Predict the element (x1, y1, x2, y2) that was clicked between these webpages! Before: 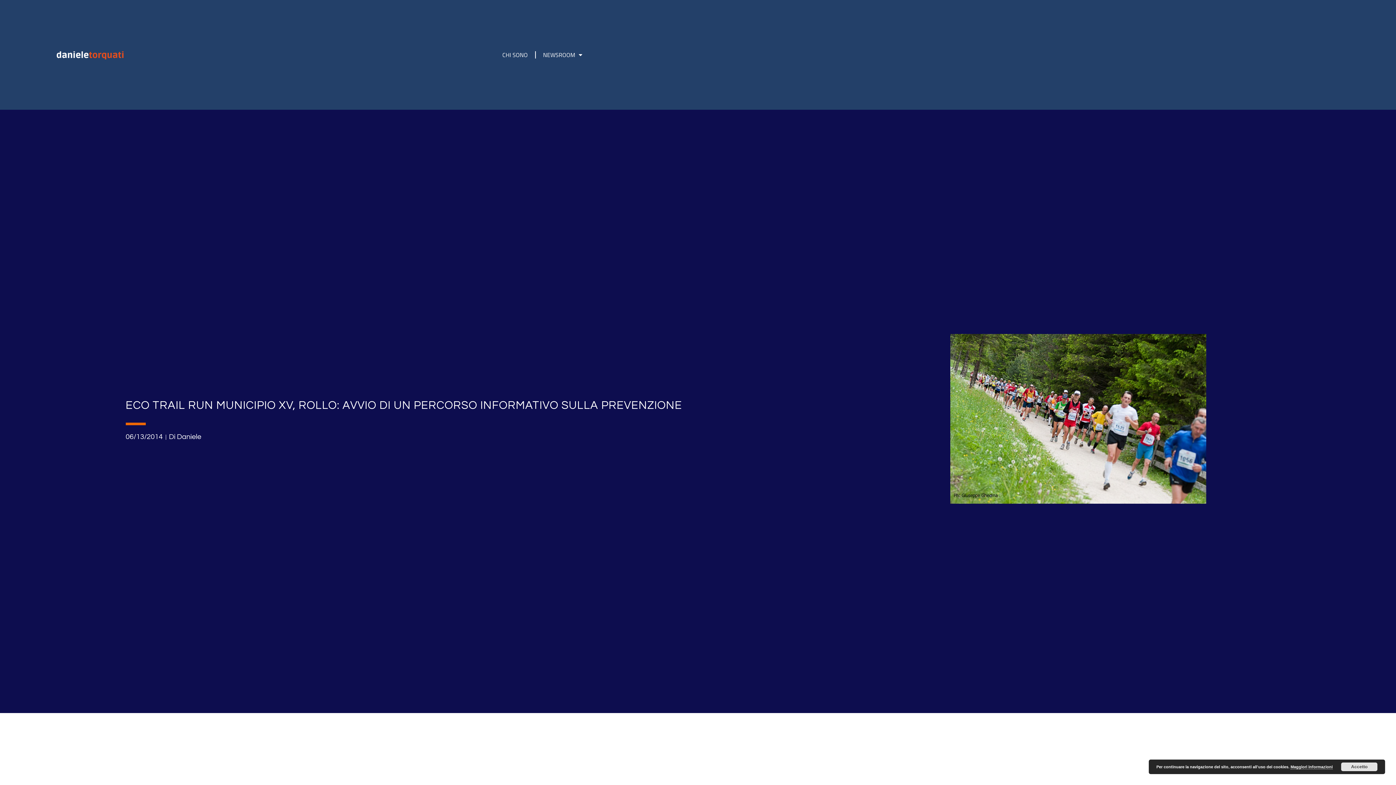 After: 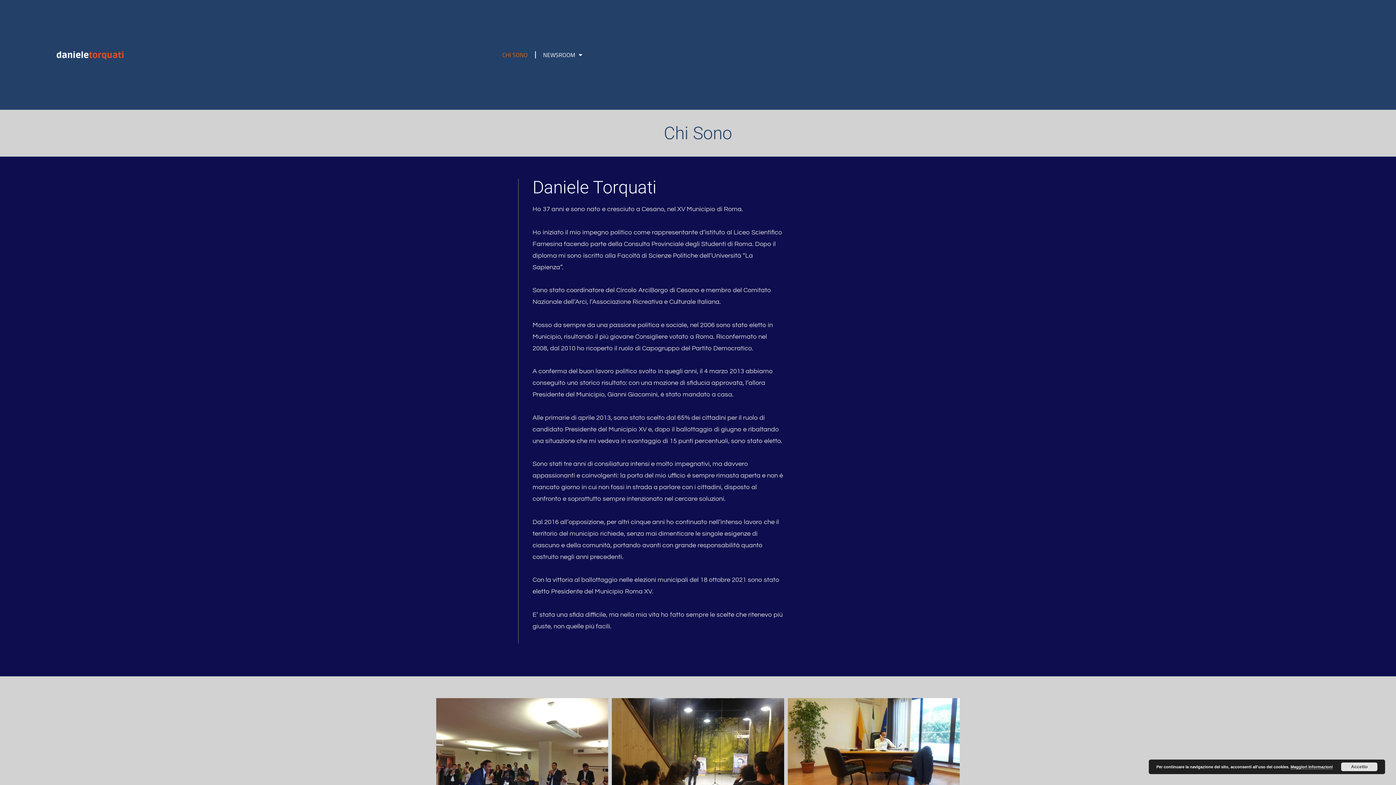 Action: bbox: (495, 44, 535, 65) label: CHI SONO